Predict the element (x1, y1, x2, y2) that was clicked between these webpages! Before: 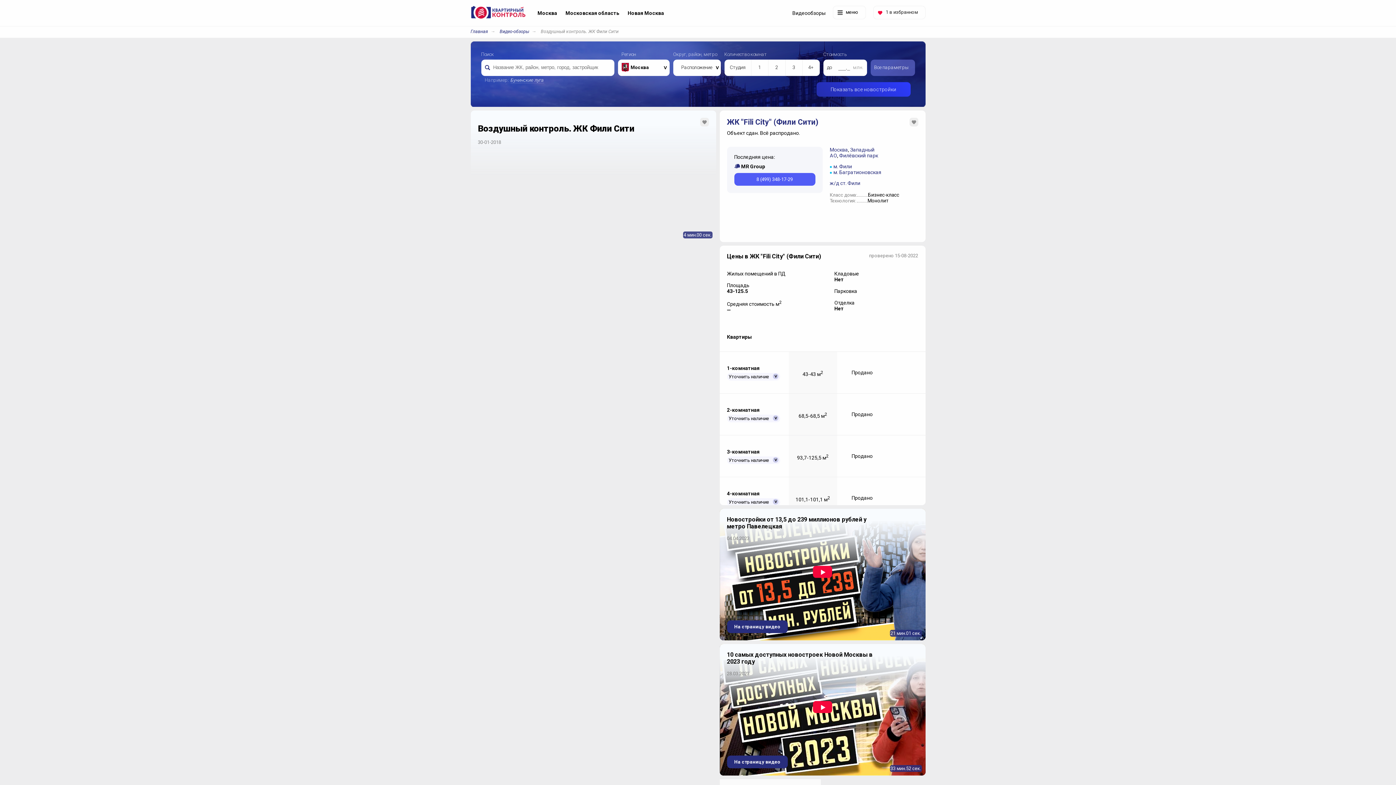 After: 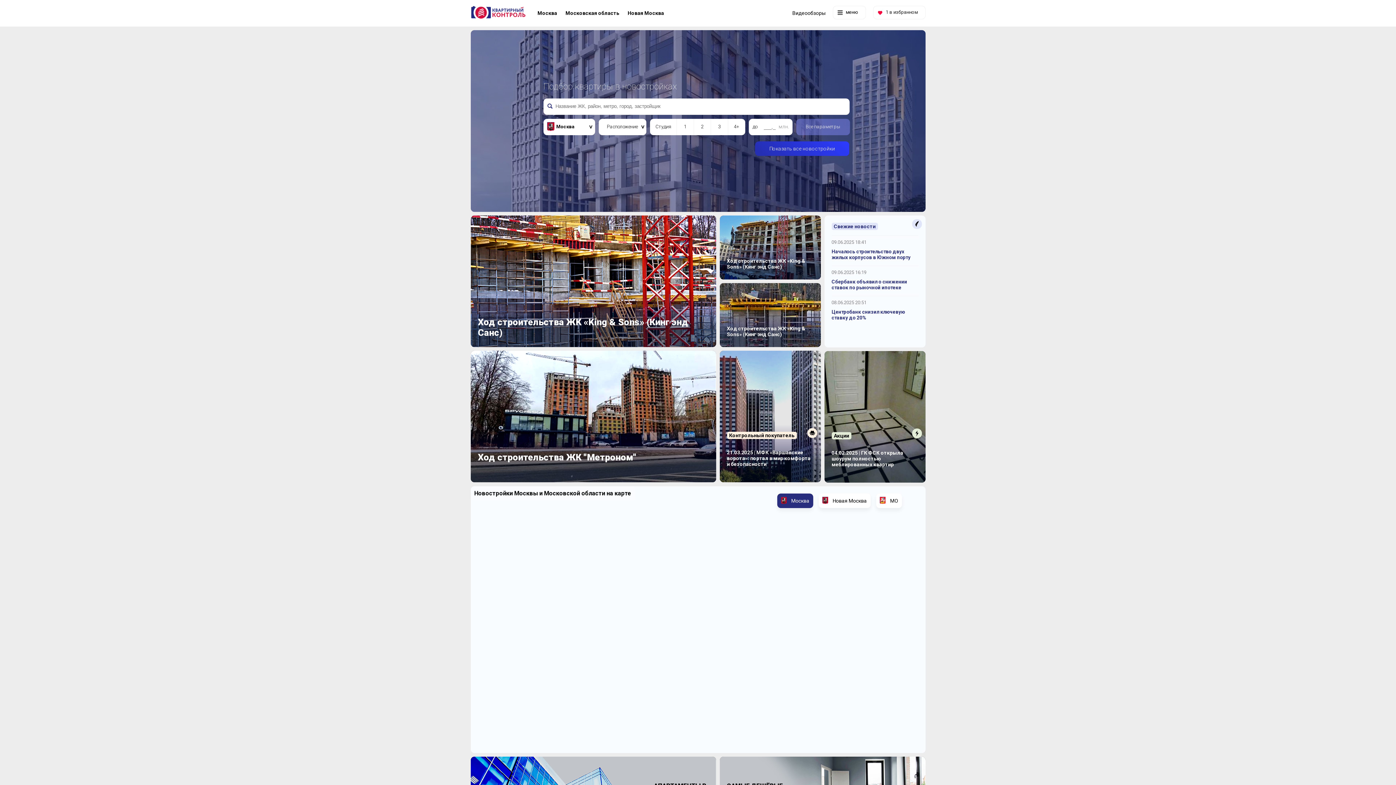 Action: bbox: (470, 5, 525, 20)